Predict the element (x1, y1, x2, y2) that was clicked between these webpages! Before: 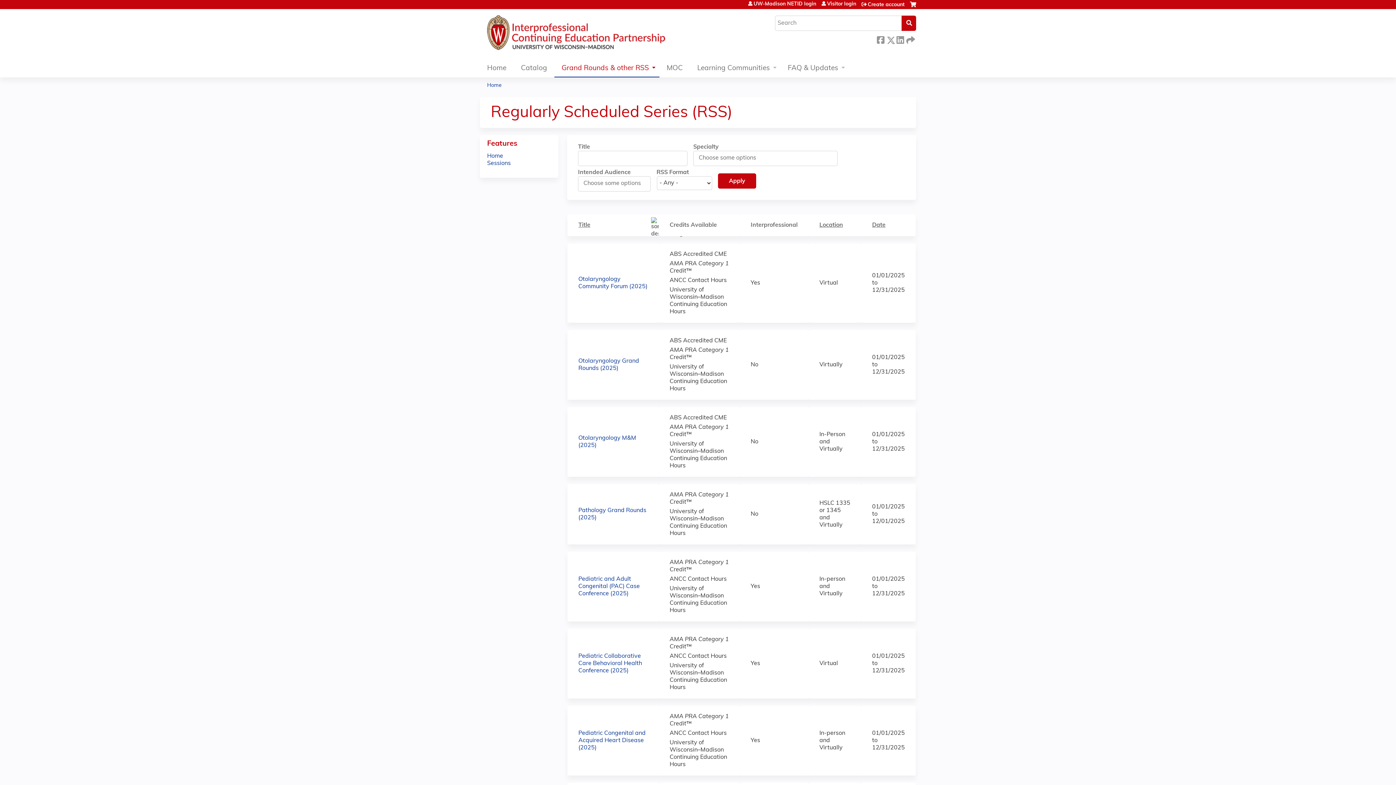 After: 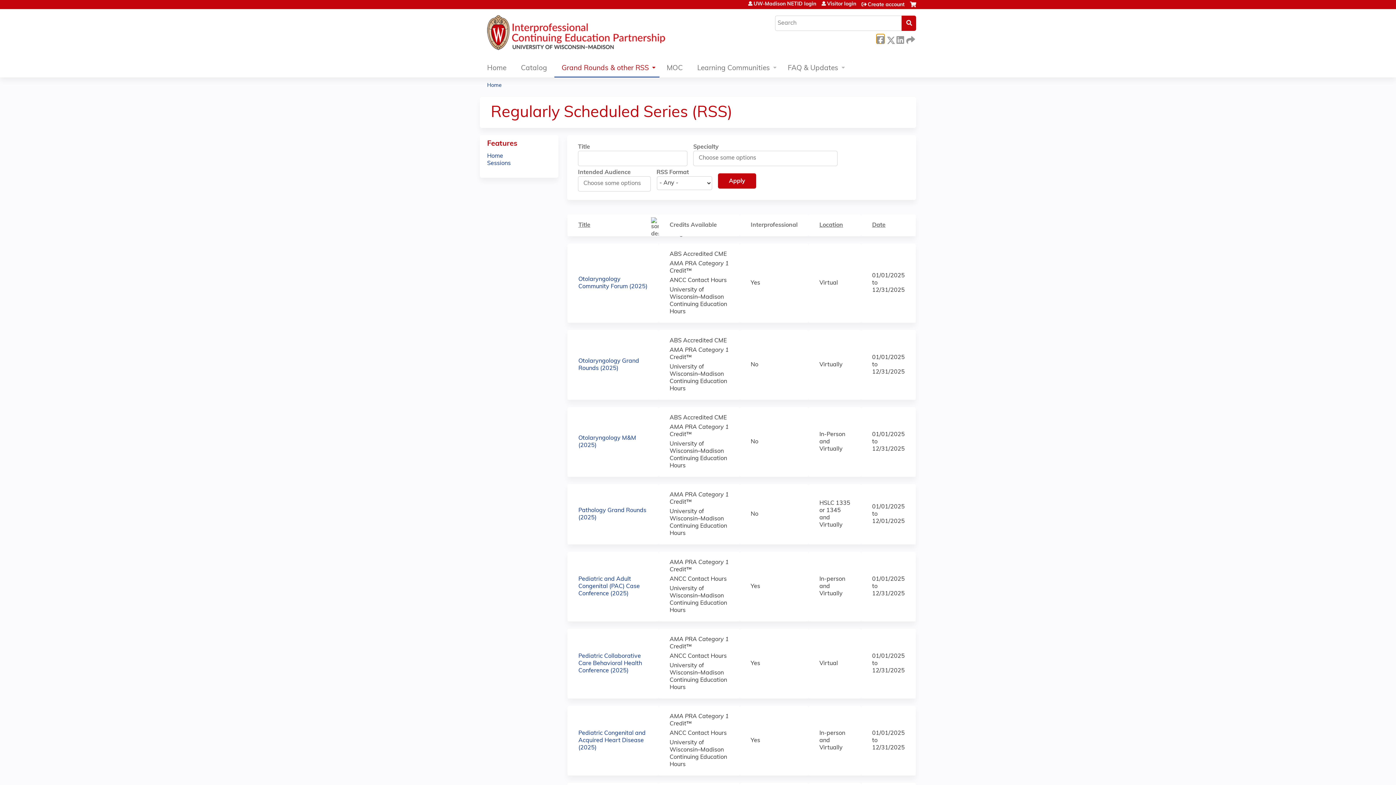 Action: label:  Facebook bbox: (877, 34, 884, 43)